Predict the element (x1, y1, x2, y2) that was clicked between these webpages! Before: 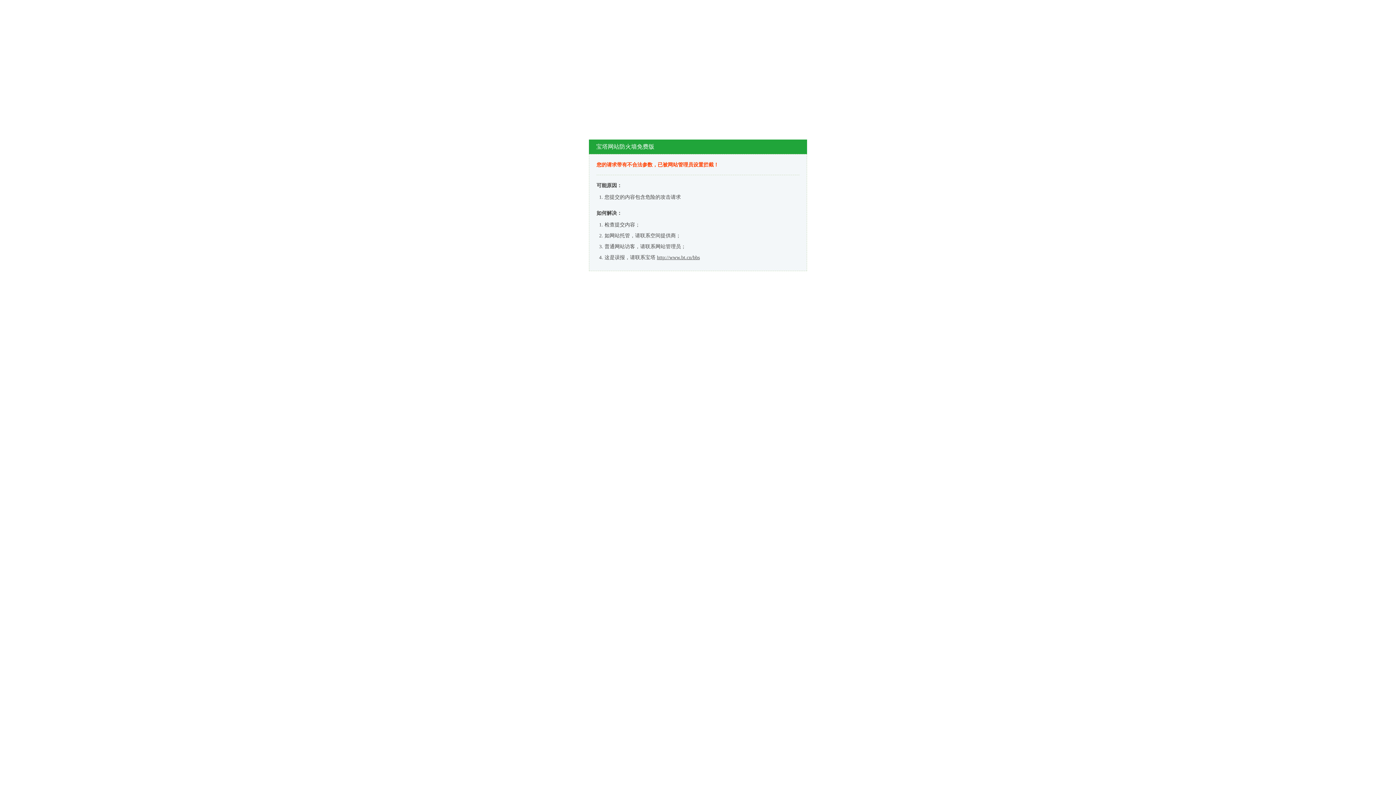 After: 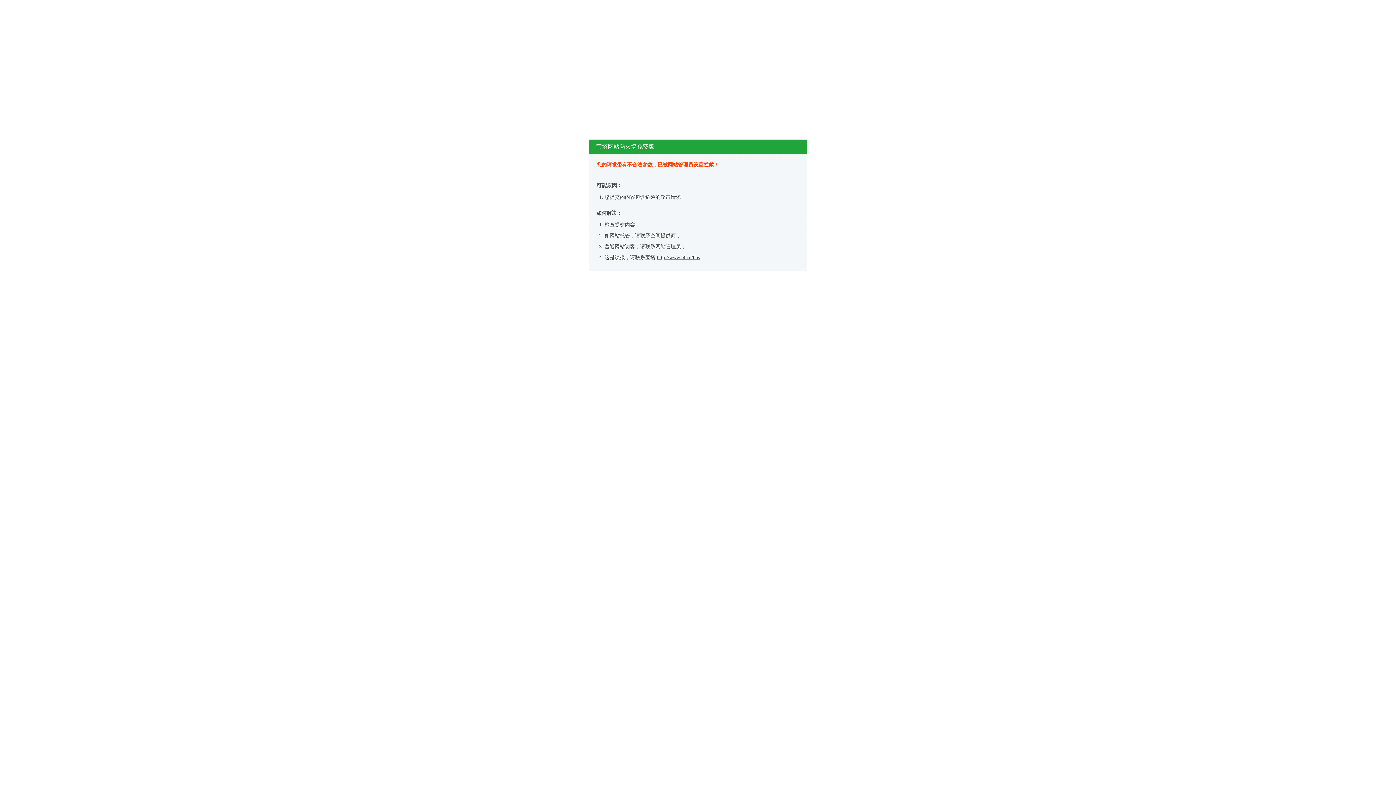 Action: bbox: (657, 254, 700, 260) label: http://www.bt.cn/bbs